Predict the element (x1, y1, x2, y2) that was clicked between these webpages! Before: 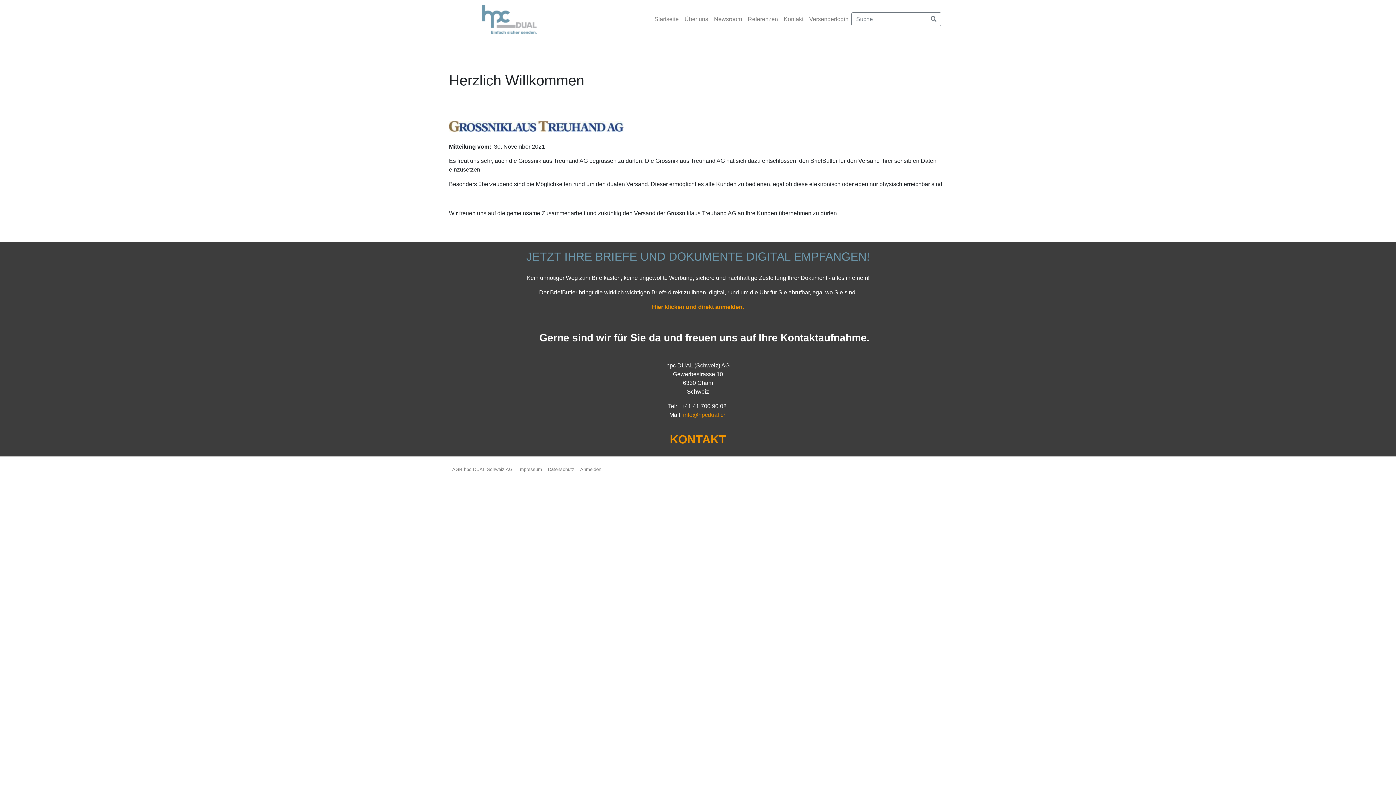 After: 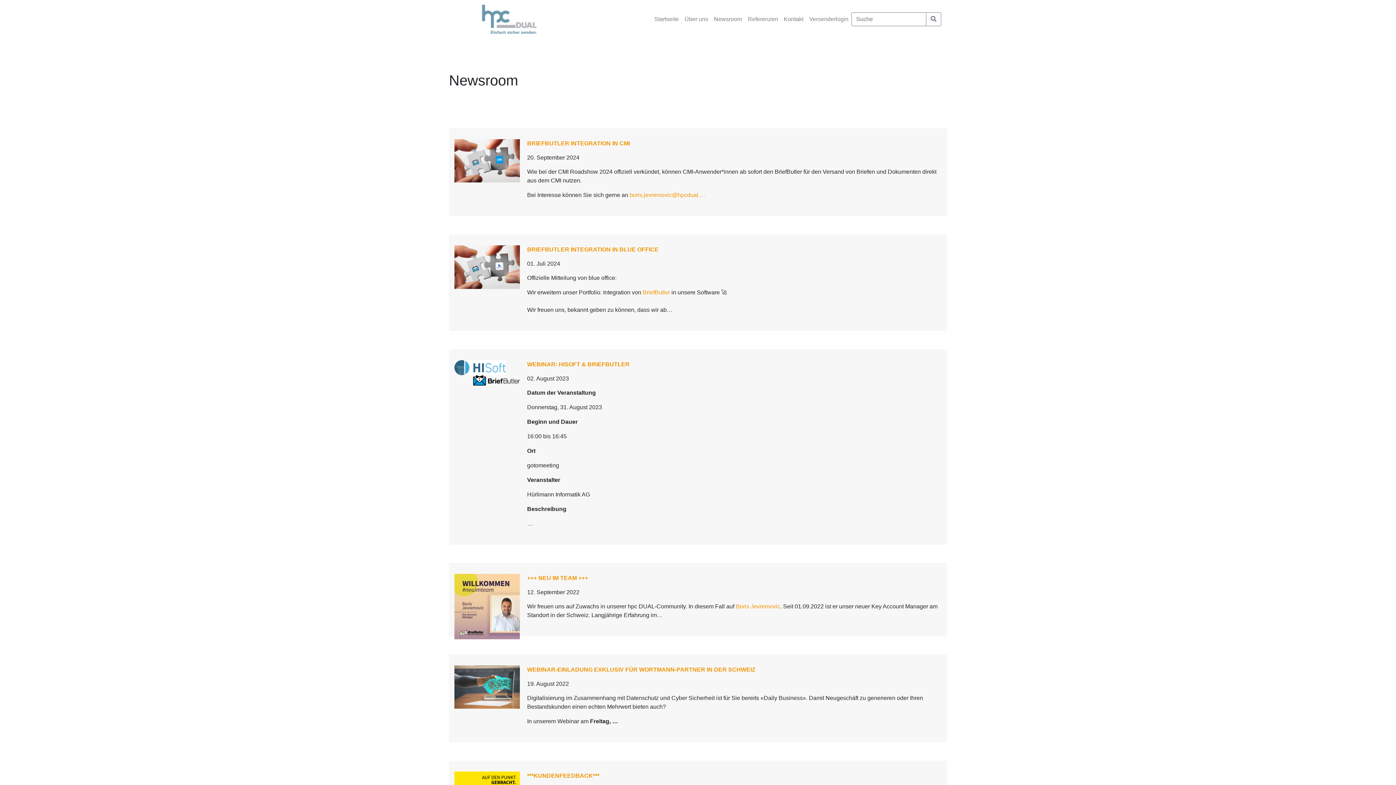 Action: bbox: (711, 12, 745, 26) label: Newsroom